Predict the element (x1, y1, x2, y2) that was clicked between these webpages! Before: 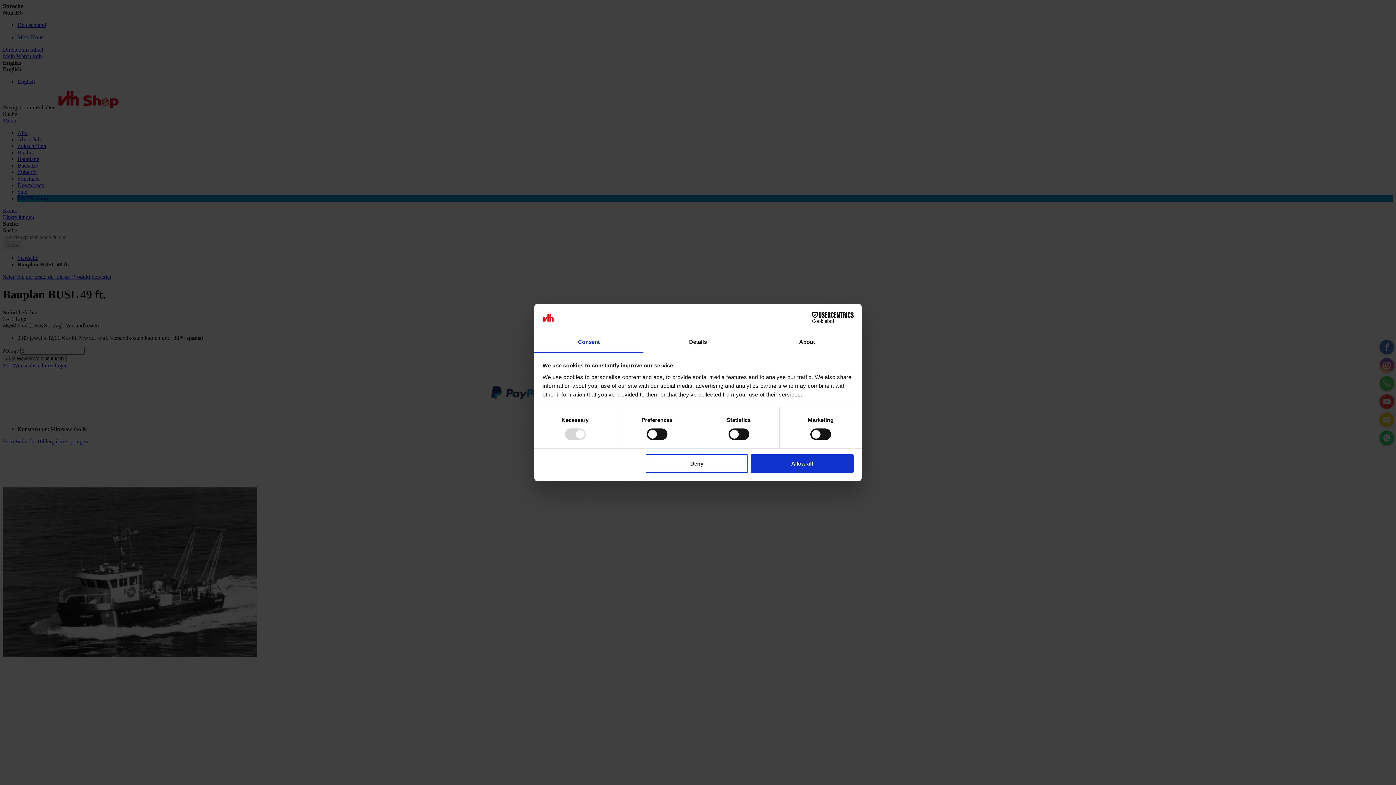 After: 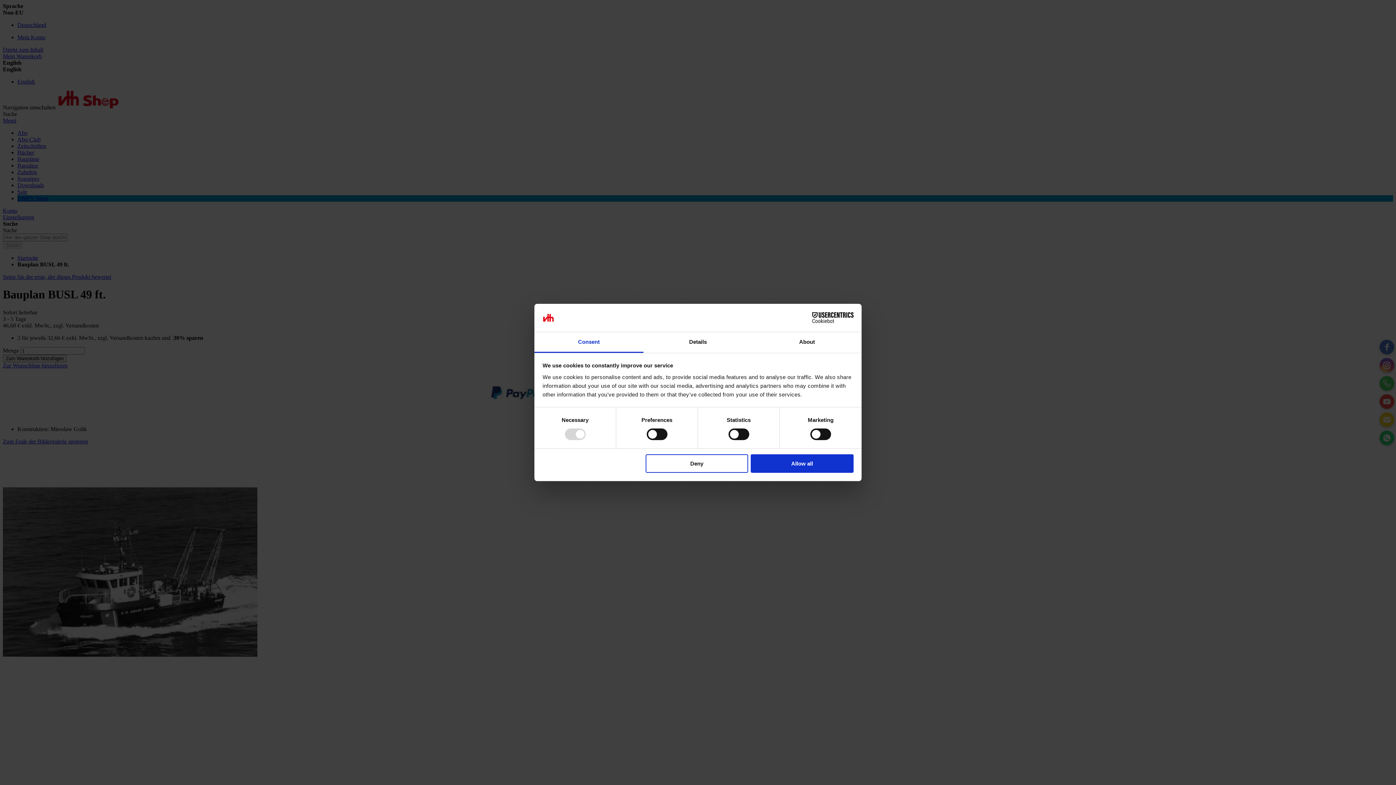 Action: bbox: (790, 312, 853, 323) label: Cookiebot - opens in a new window